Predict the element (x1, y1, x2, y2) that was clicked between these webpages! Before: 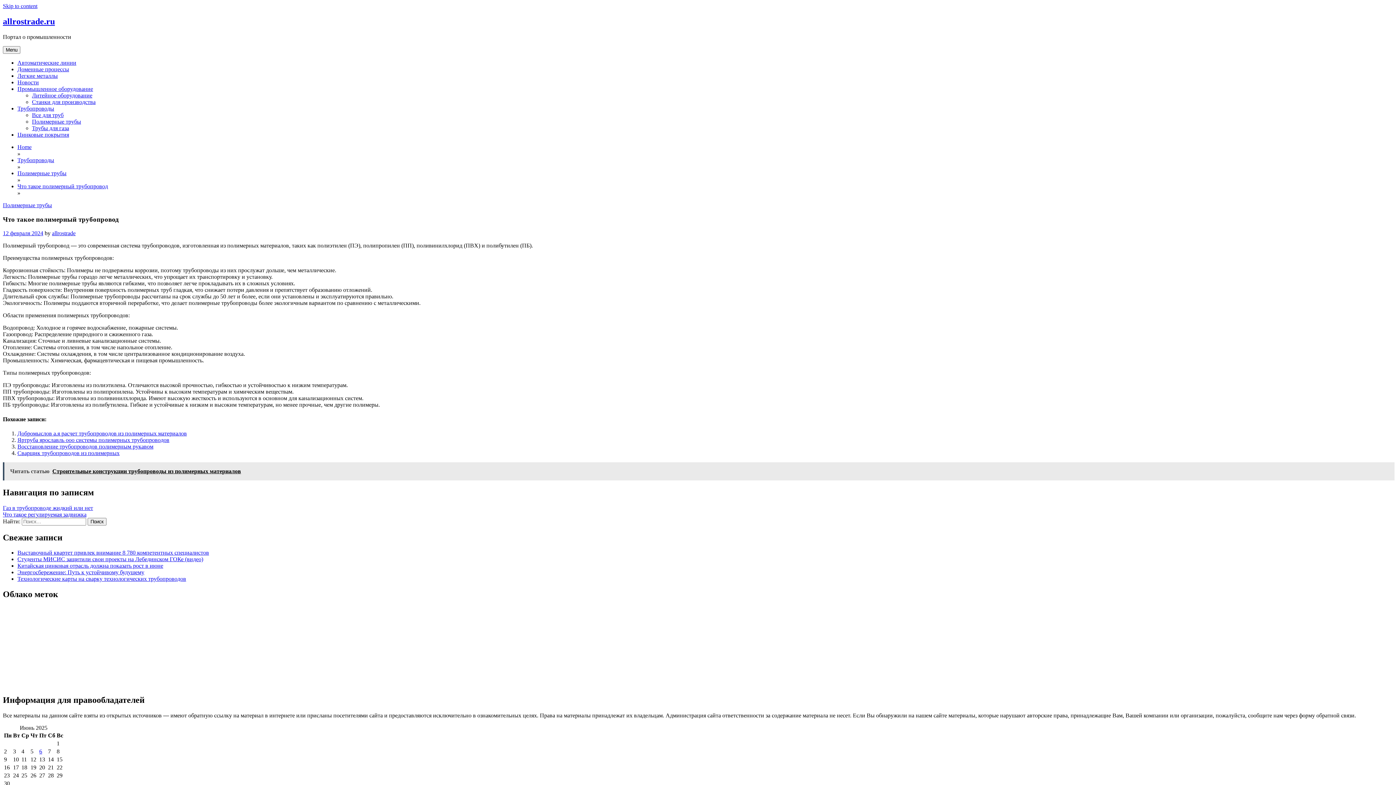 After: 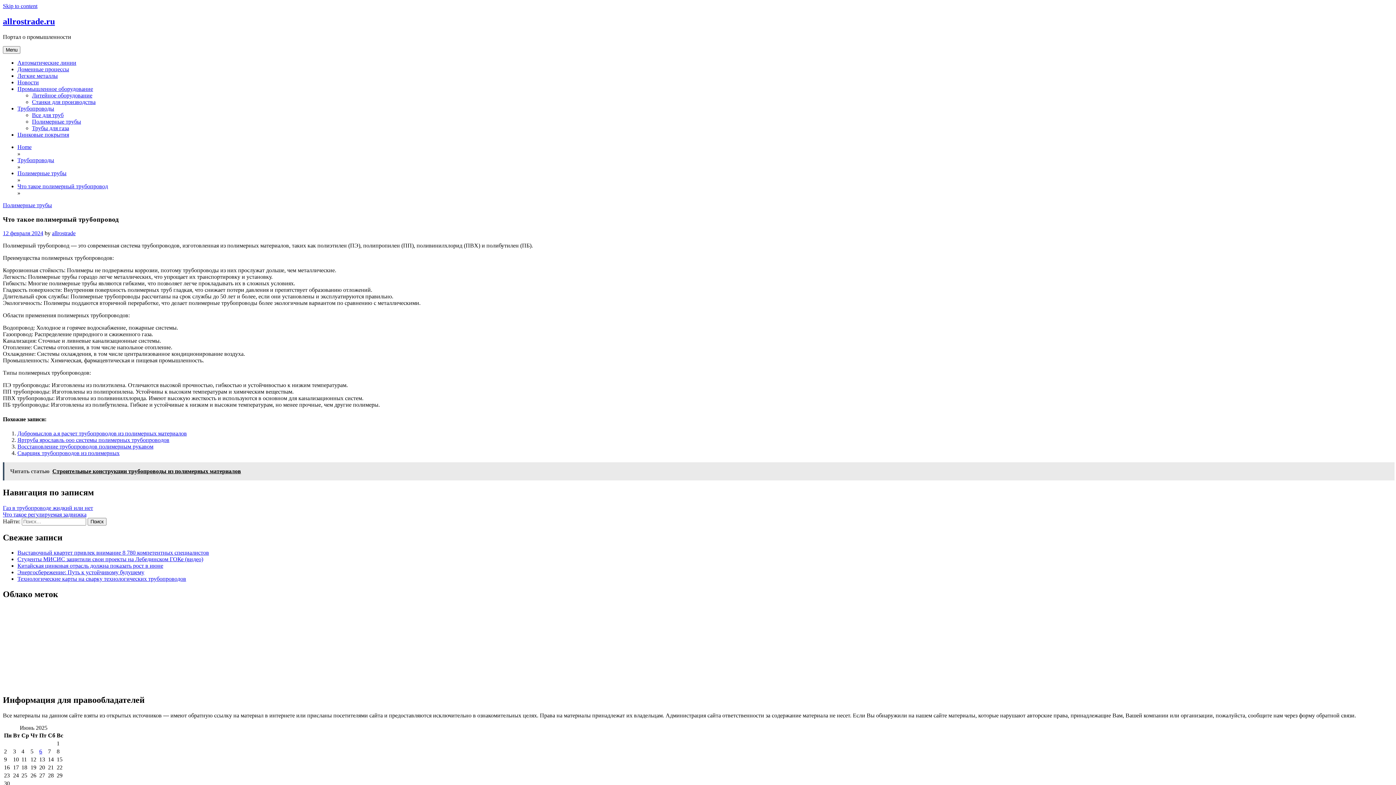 Action: bbox: (2, 230, 43, 236) label: 12 февраля 2024